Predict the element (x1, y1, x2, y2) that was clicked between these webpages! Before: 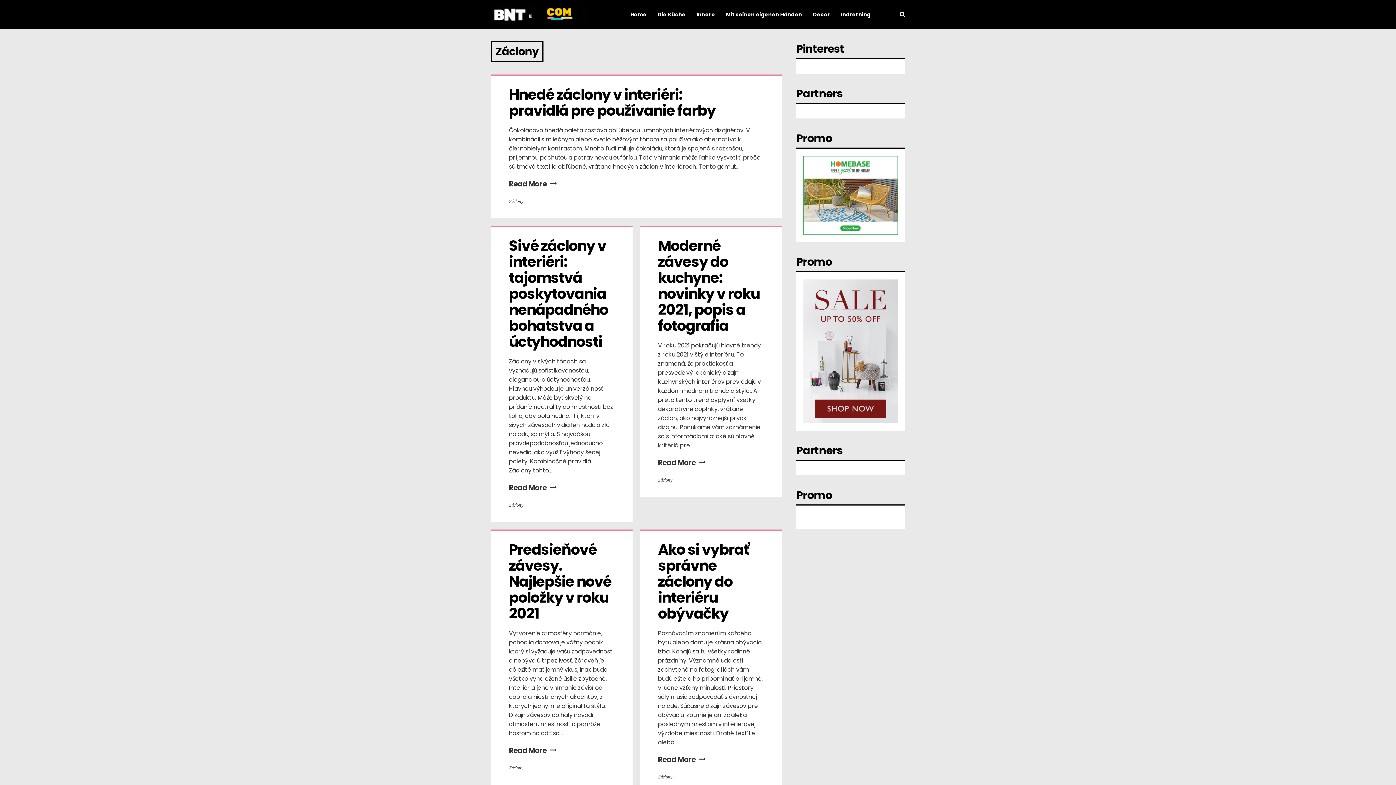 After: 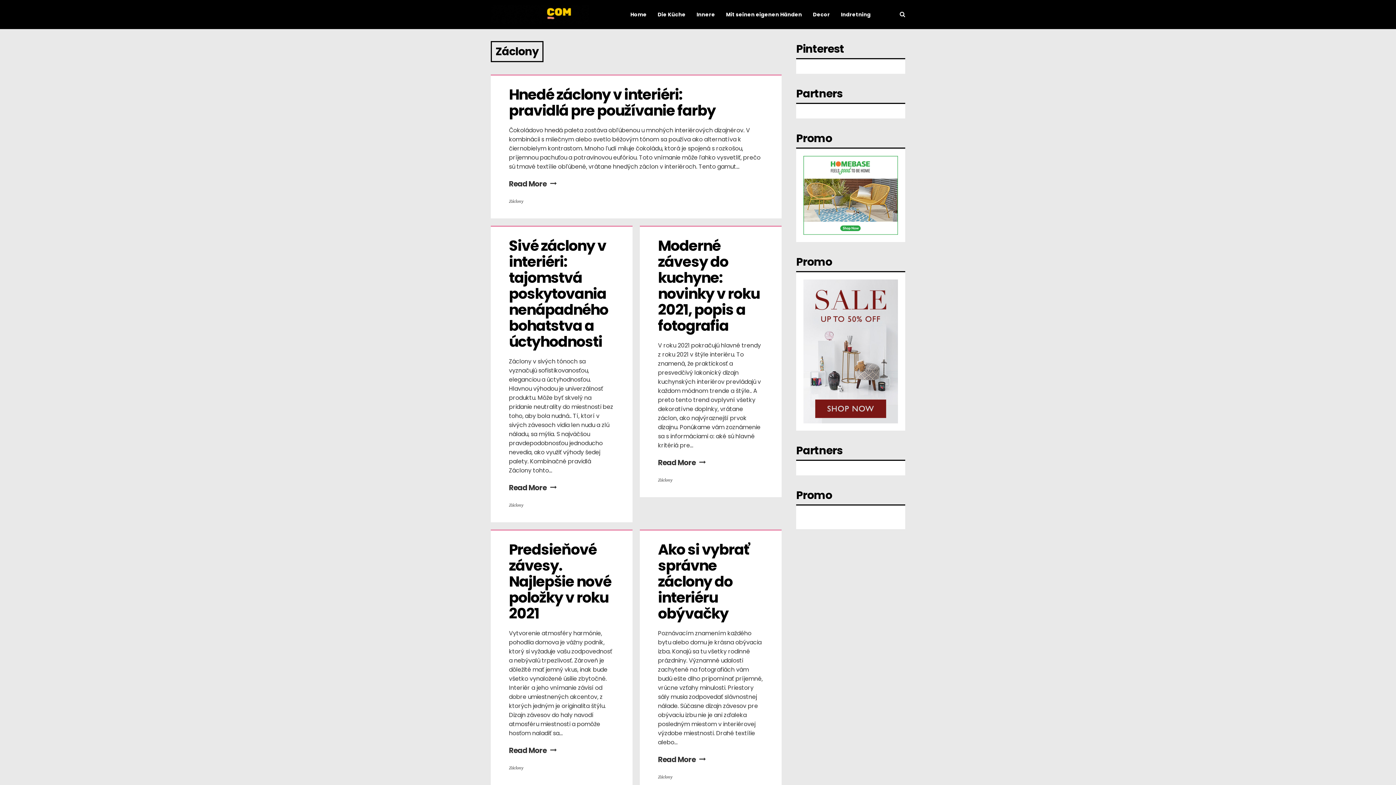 Action: bbox: (509, 198, 523, 204) label: Záclony